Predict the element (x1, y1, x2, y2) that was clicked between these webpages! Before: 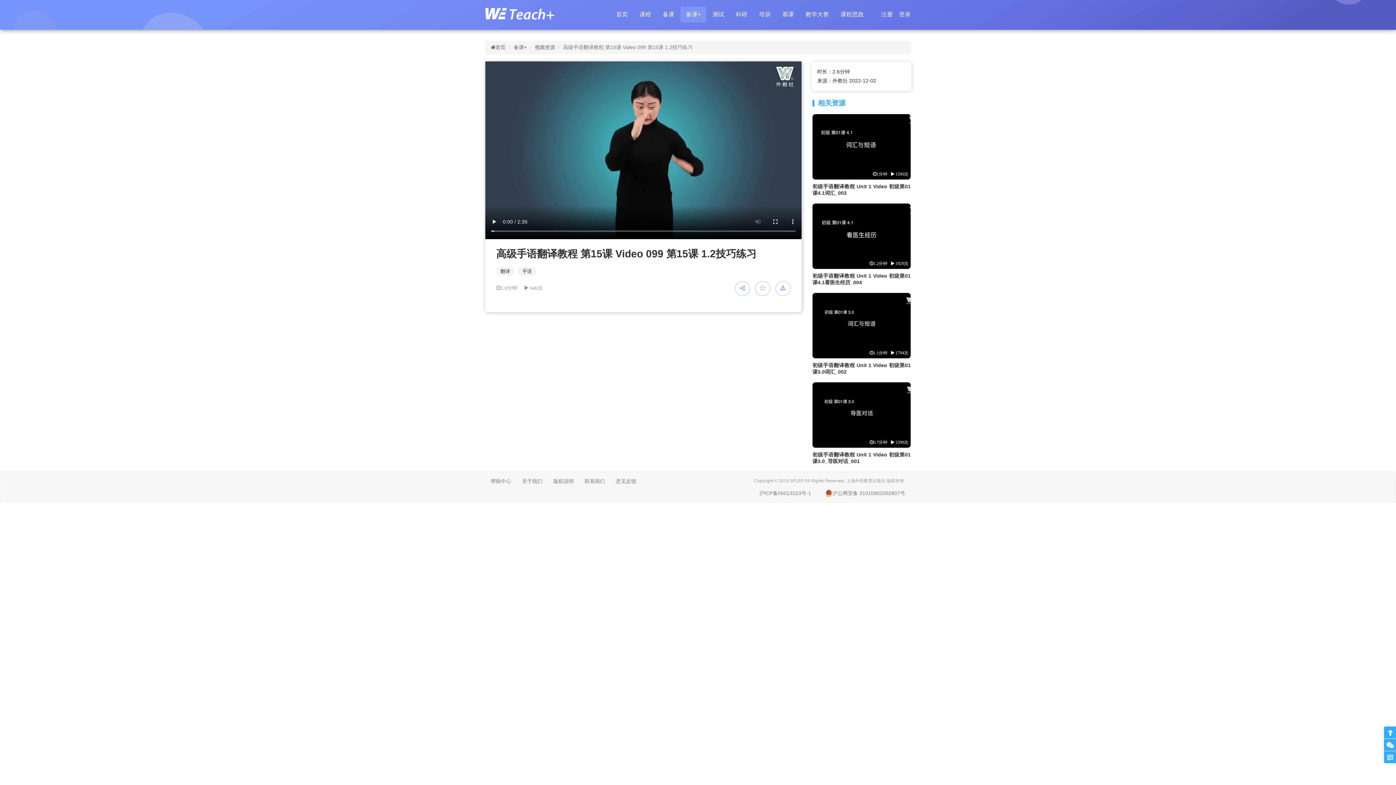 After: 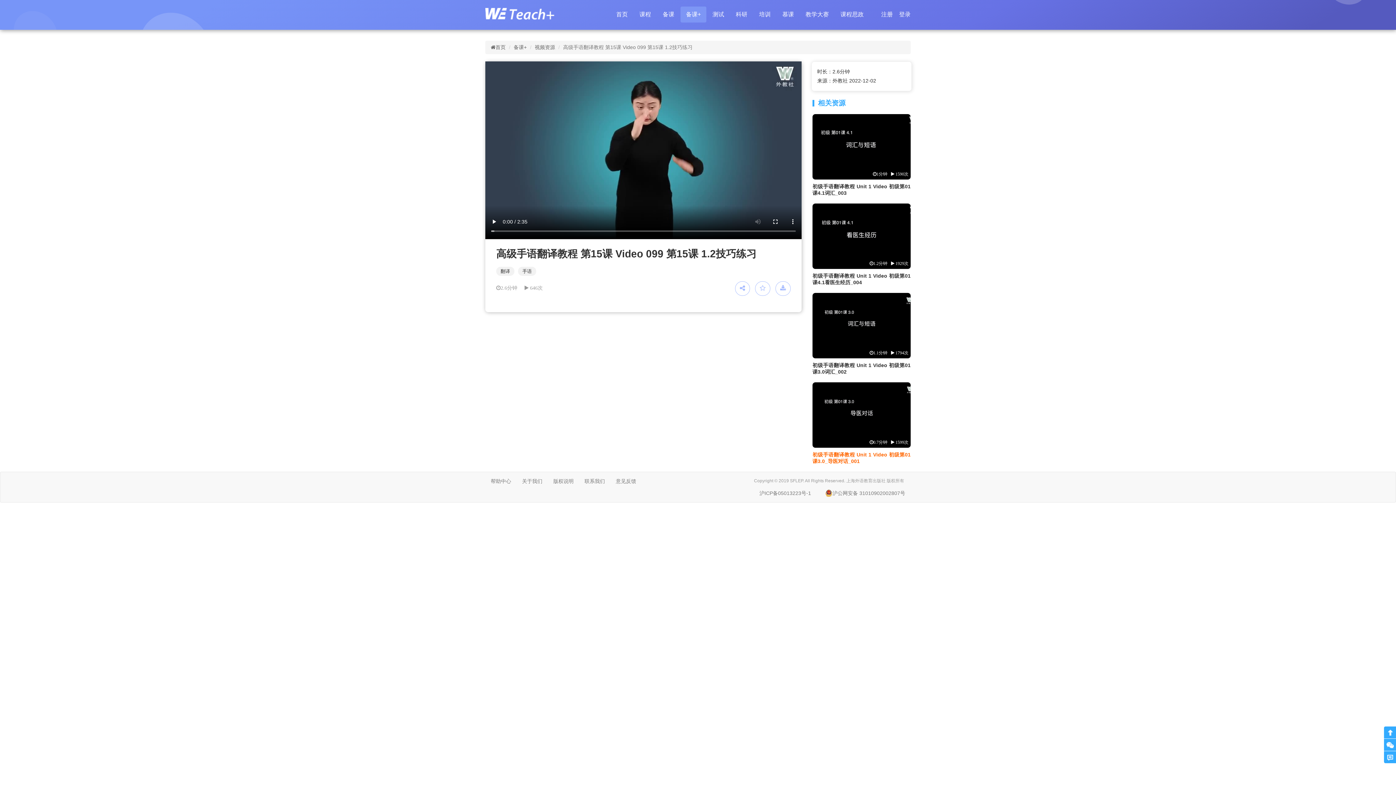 Action: label: 0.7分钟 1599次

初级手语翻译教程 Unit 1 Video 初级第01课3.0_导医对话_001 bbox: (812, 382, 910, 468)